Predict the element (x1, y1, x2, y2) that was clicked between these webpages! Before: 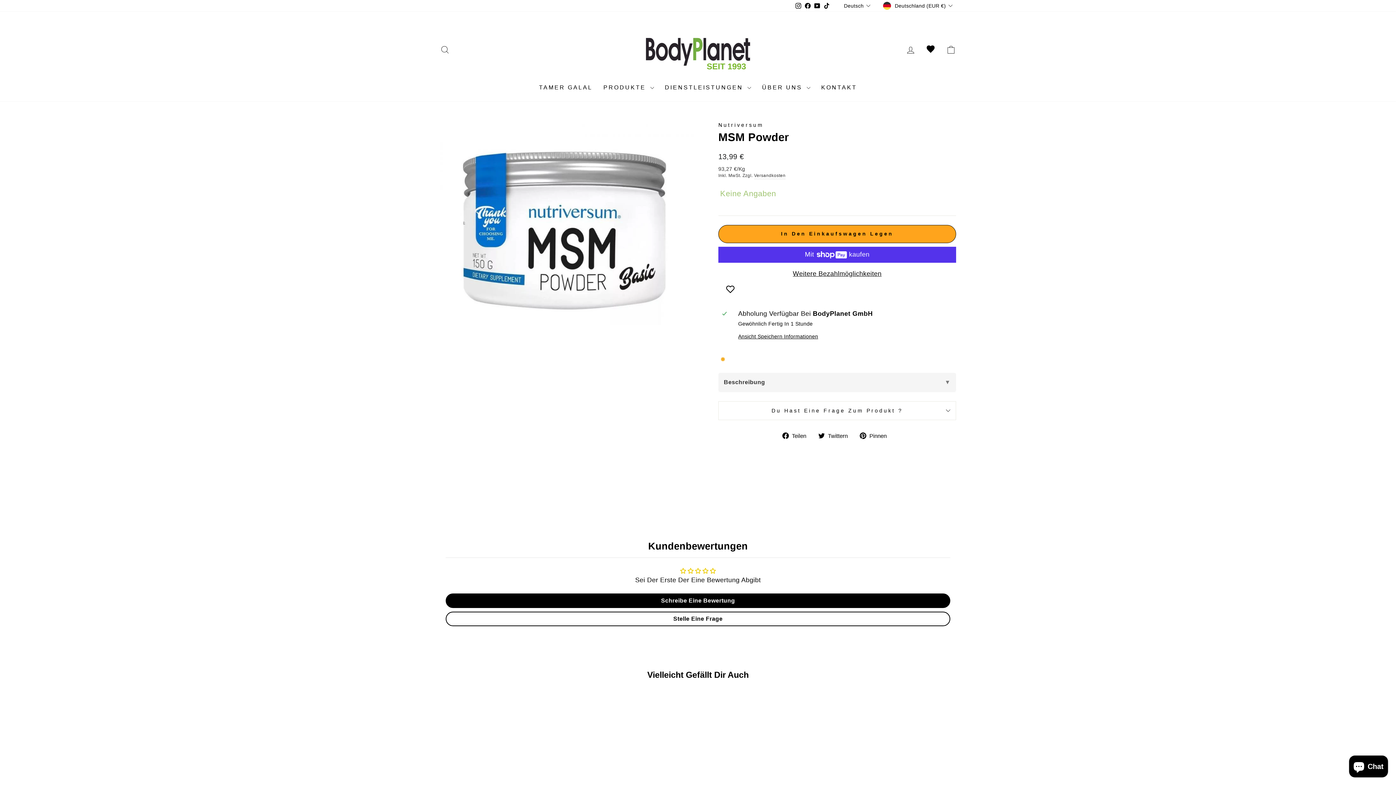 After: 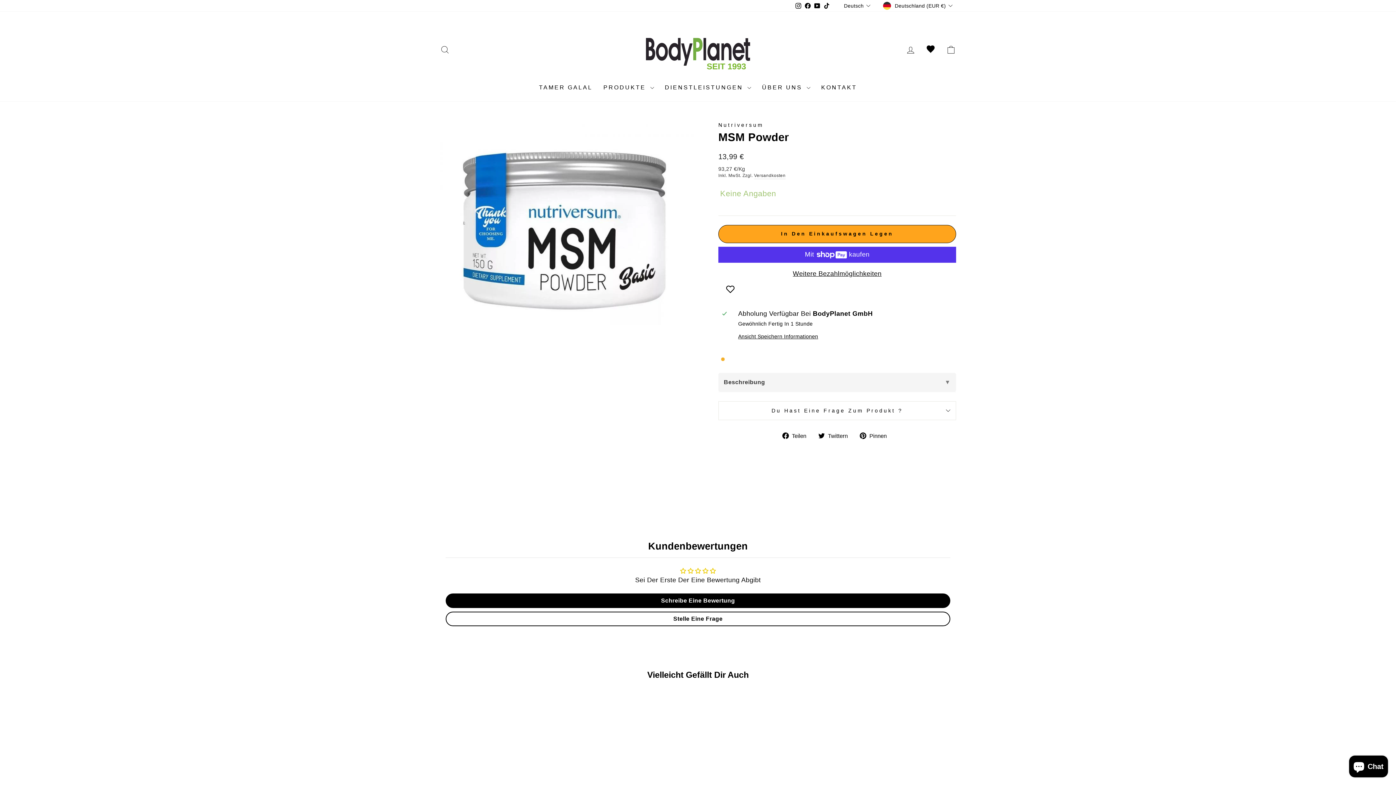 Action: bbox: (803, 0, 812, 11) label: Facebook